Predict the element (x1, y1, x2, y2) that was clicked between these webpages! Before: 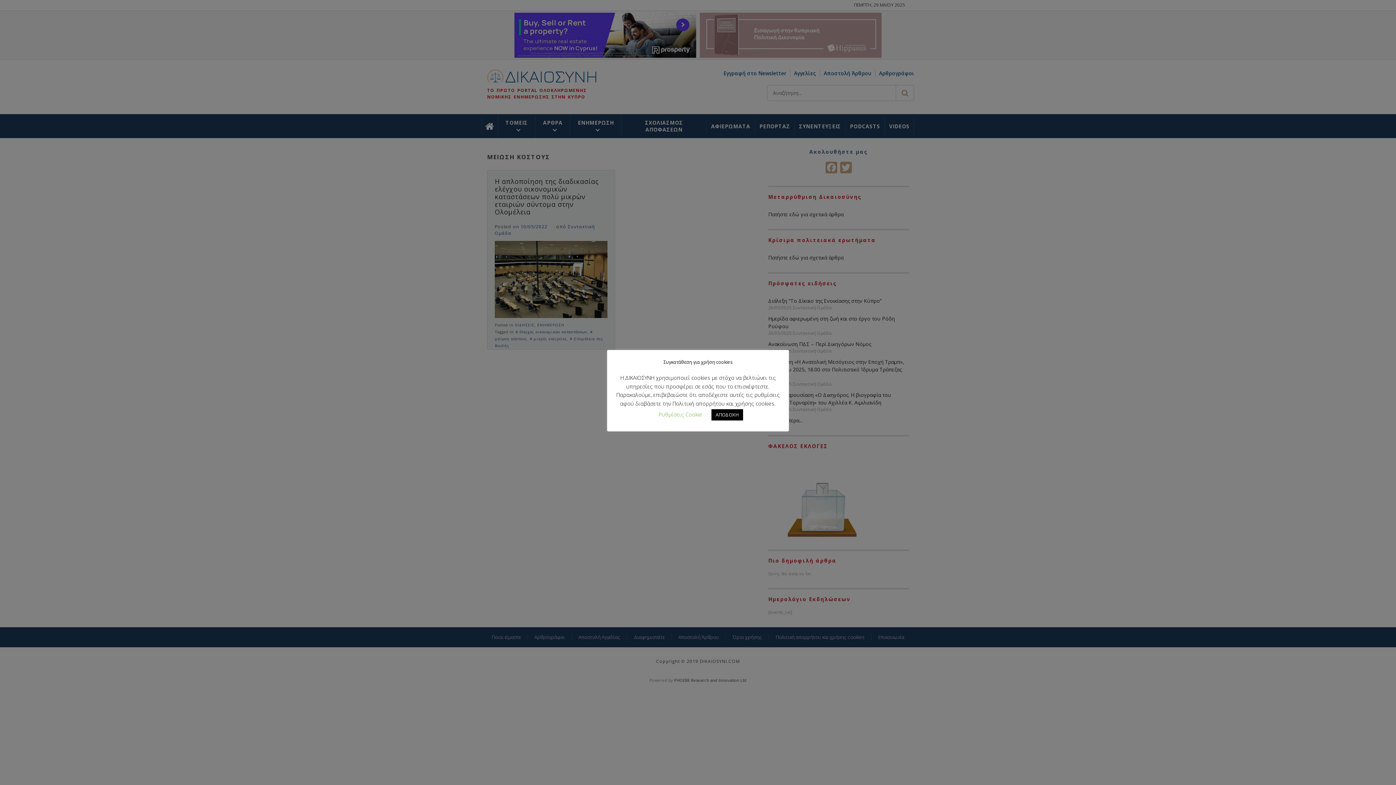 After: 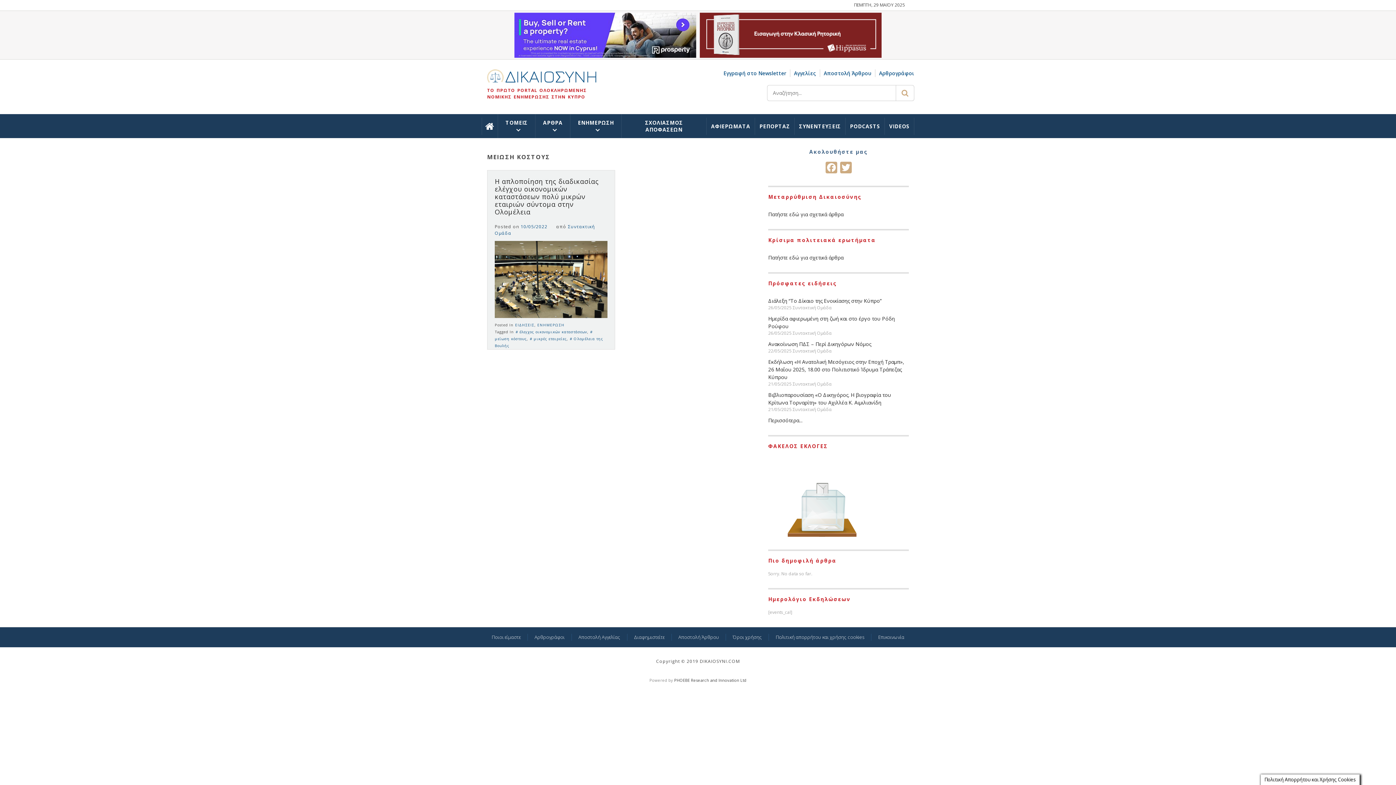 Action: bbox: (711, 409, 743, 420) label: ΑΠΟΔΟΧΗ